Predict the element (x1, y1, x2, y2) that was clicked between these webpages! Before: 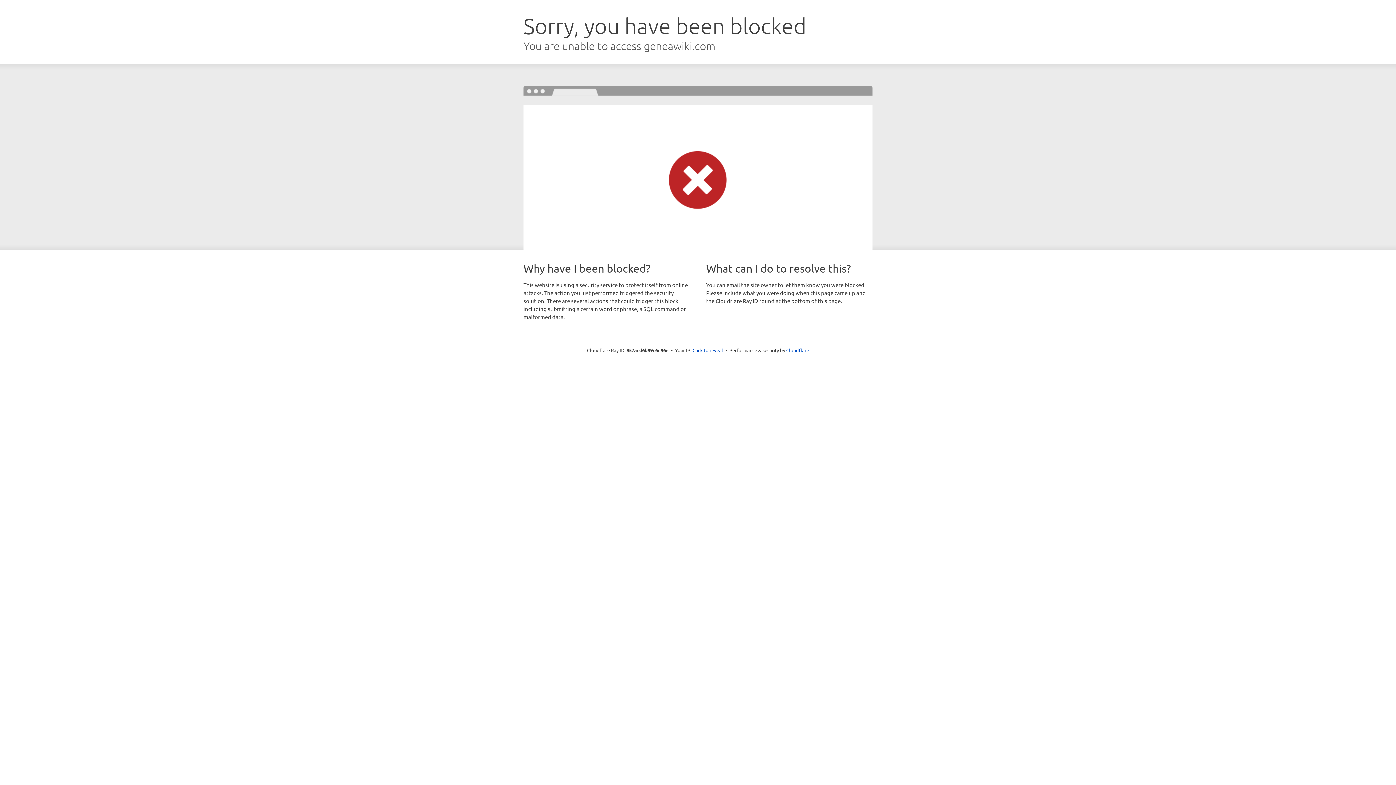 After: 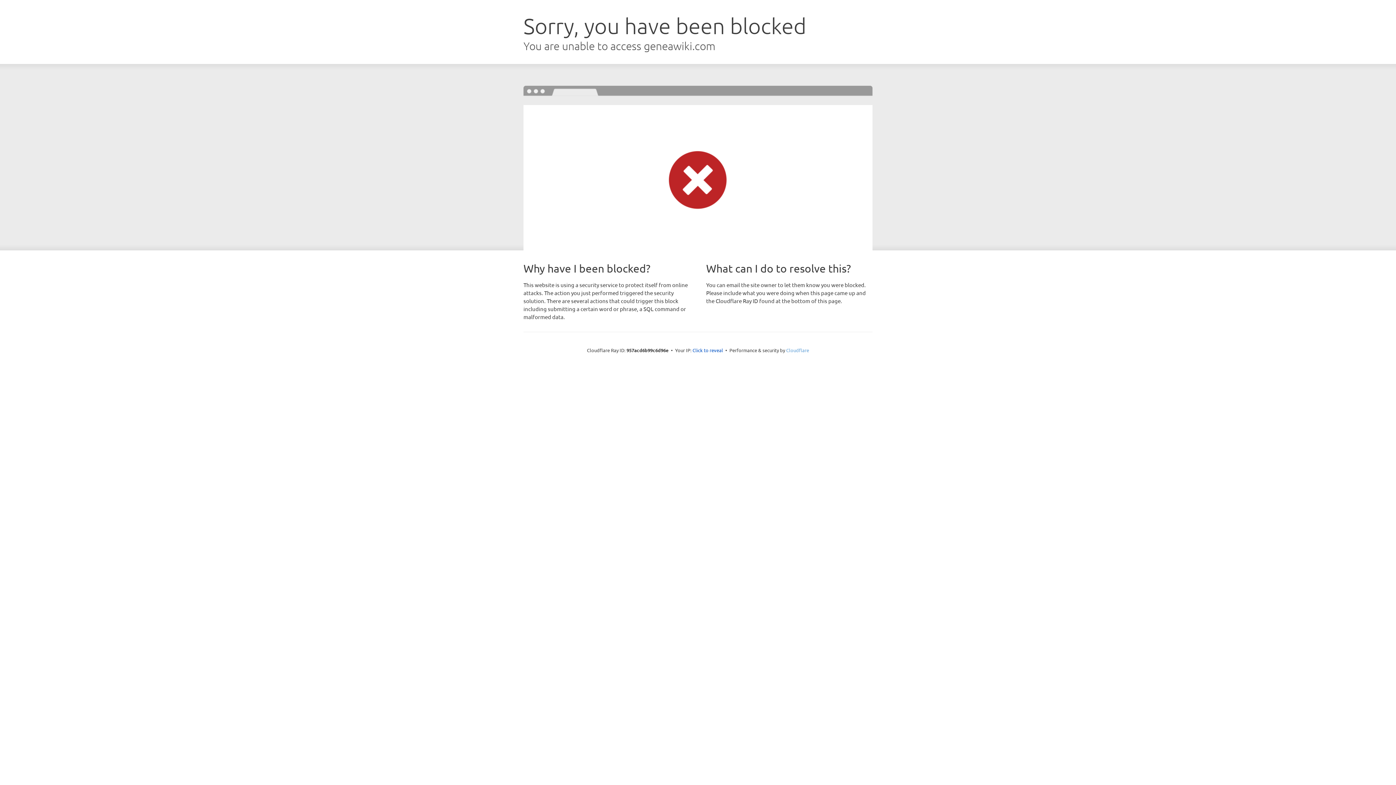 Action: bbox: (786, 347, 809, 353) label: Cloudflare